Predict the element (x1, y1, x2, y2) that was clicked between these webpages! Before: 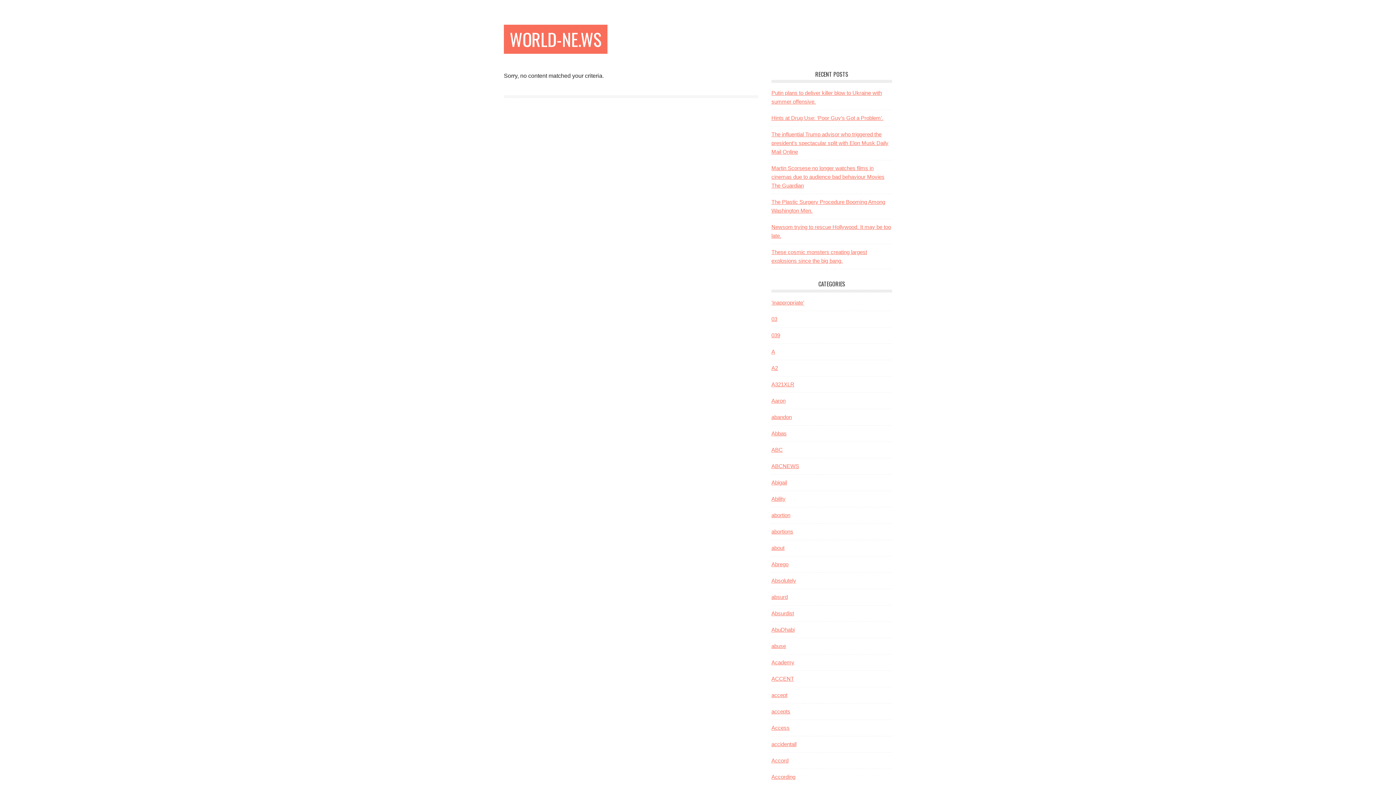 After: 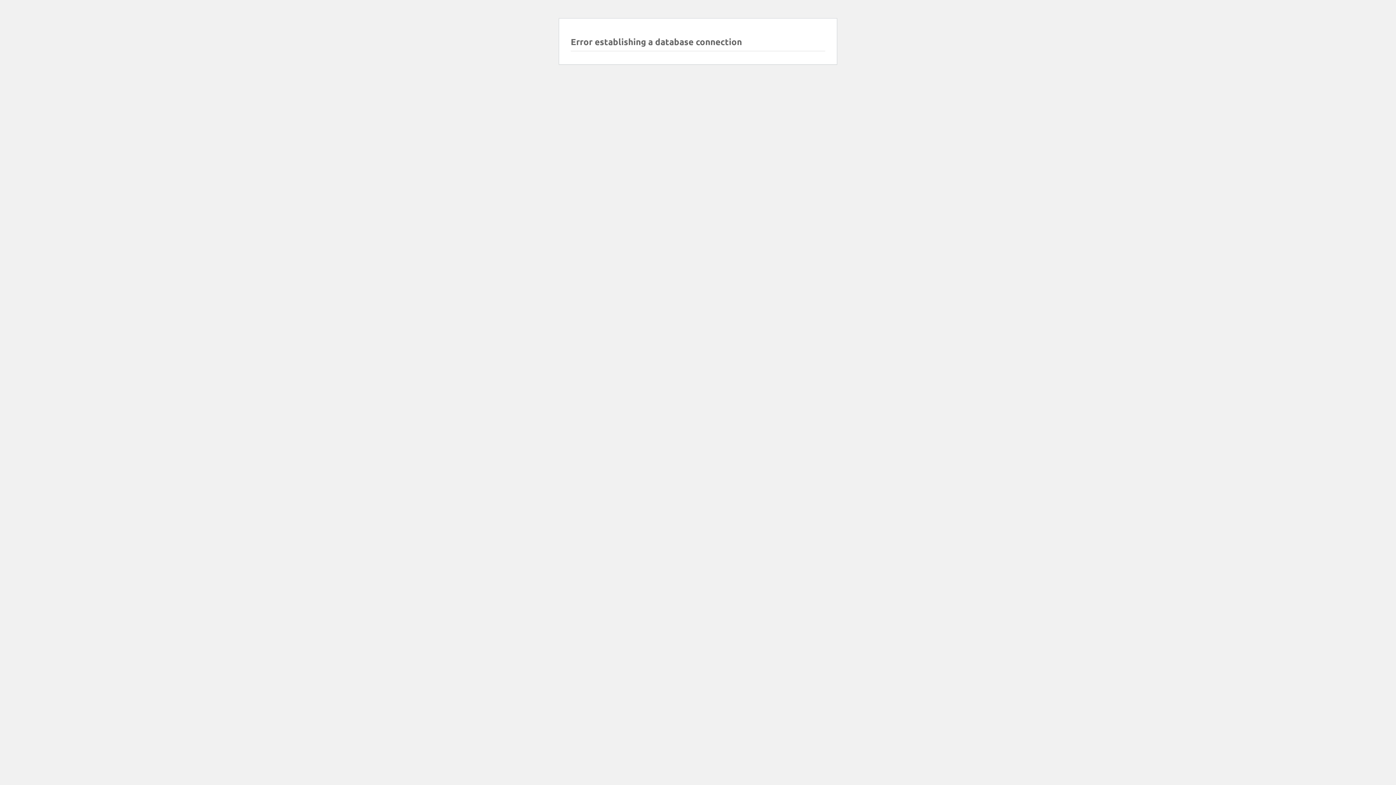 Action: label: abortion bbox: (771, 512, 790, 518)